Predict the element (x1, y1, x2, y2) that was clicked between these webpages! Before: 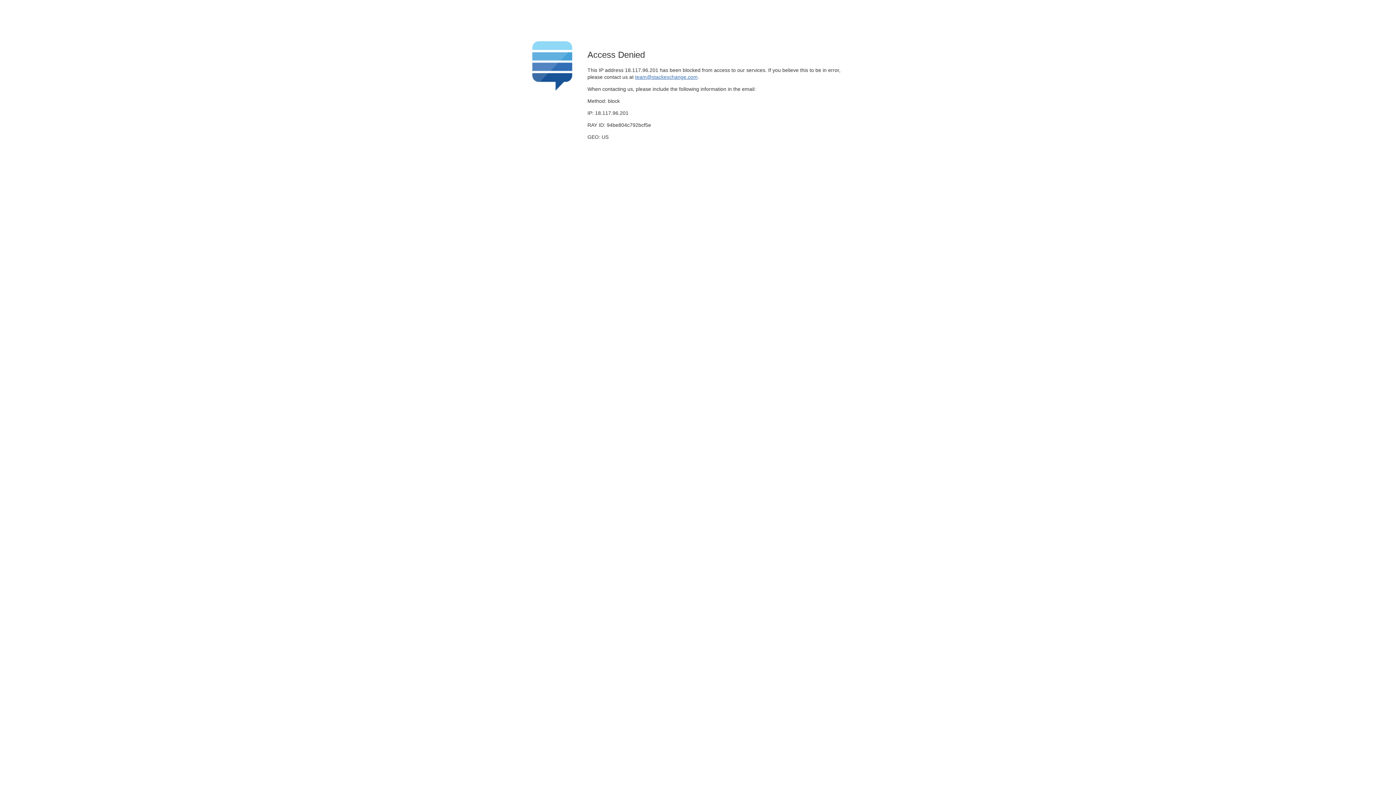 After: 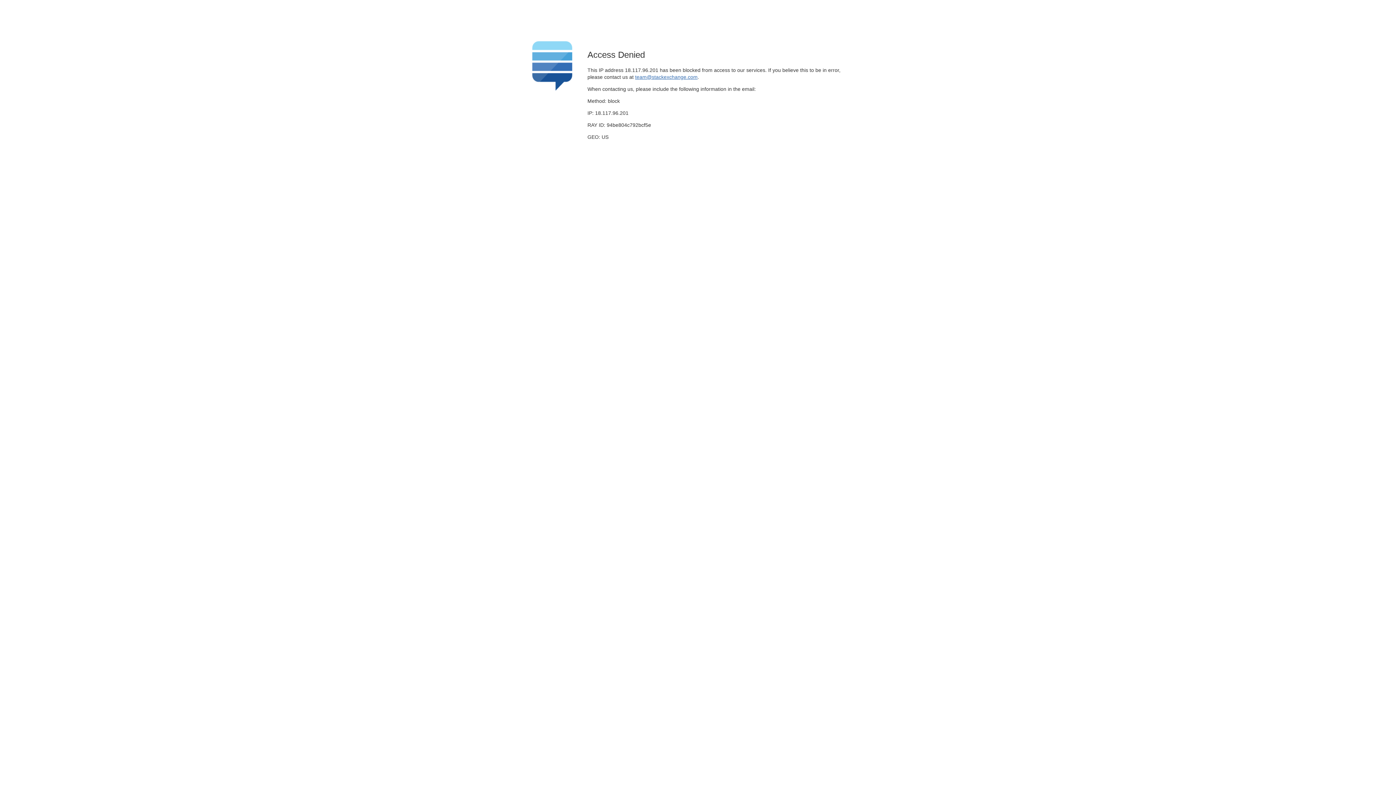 Action: bbox: (635, 74, 697, 79) label: team@stackexchange.com